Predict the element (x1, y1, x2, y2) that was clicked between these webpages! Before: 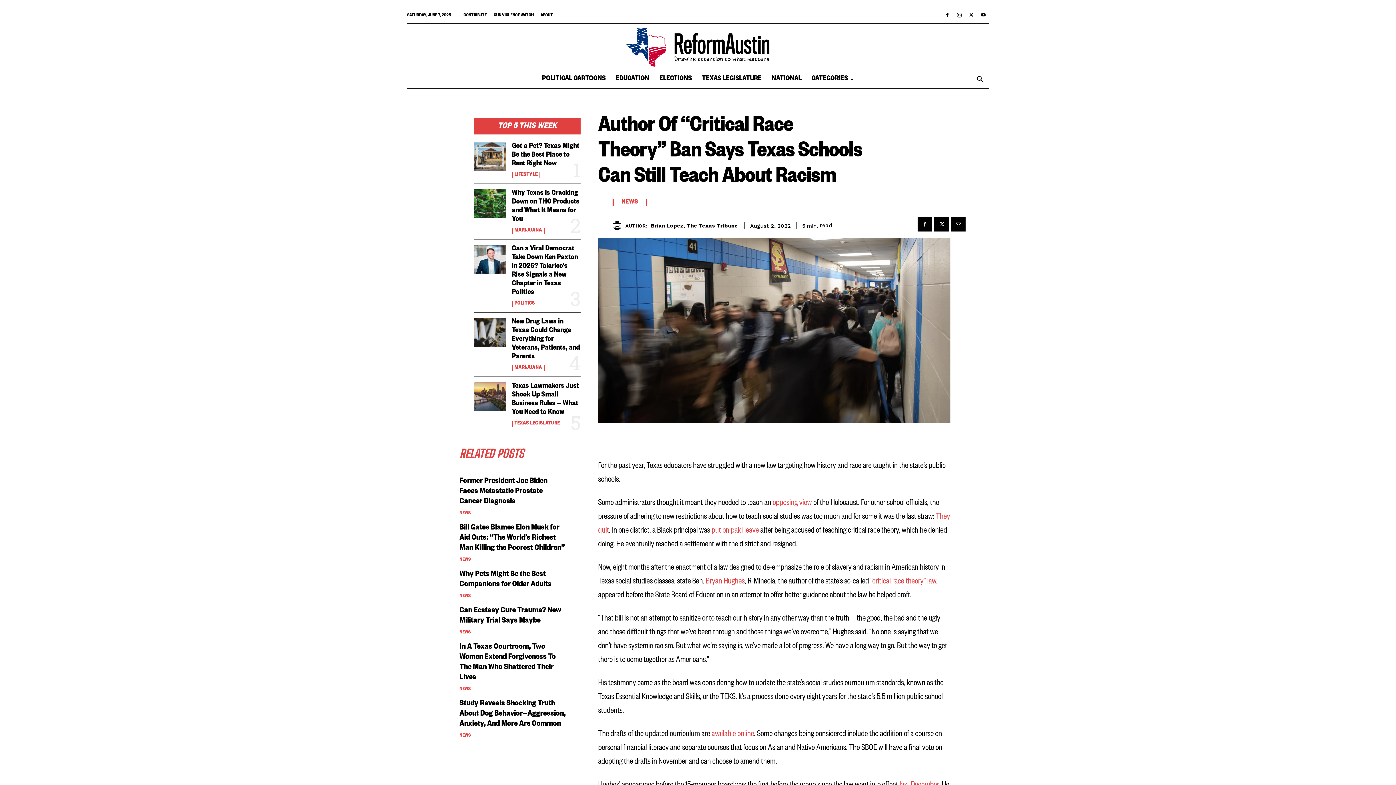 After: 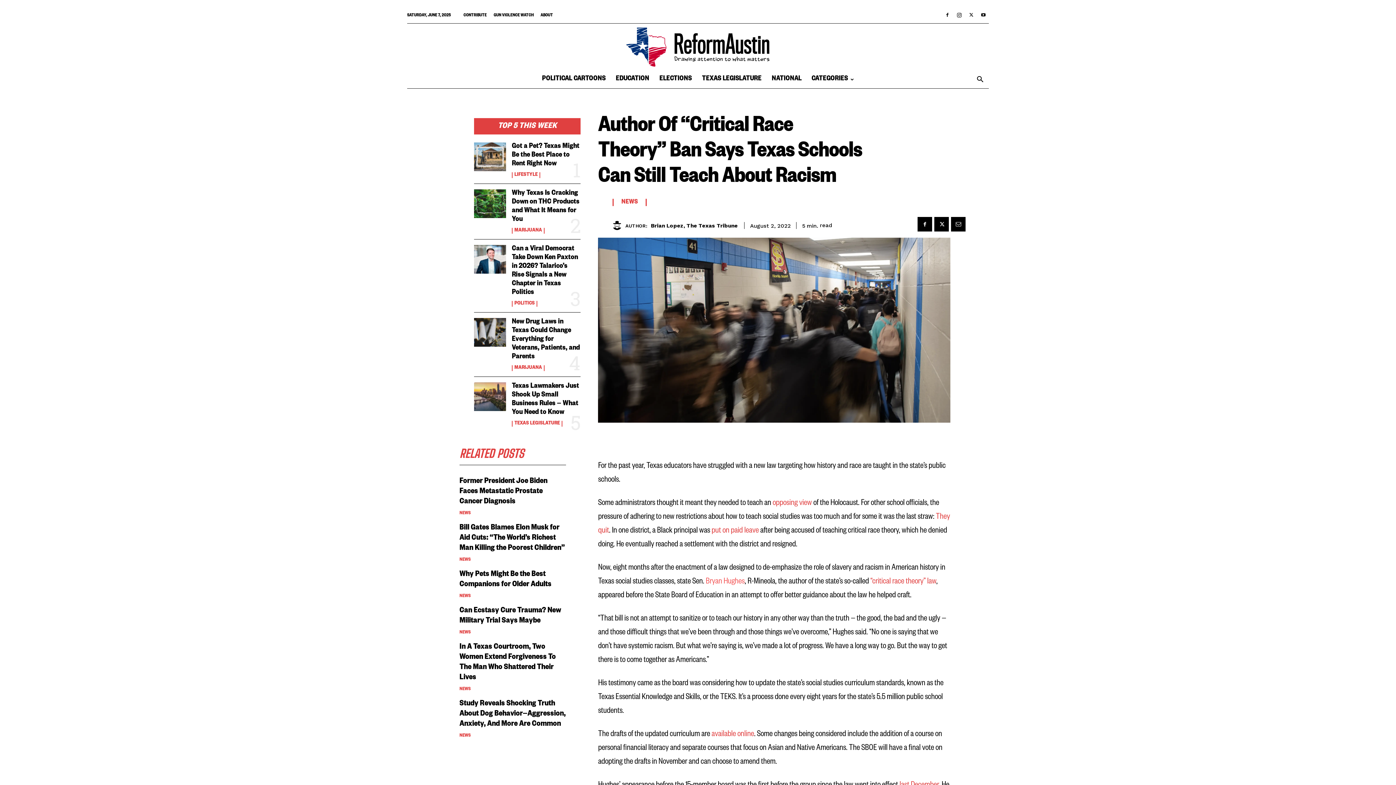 Action: bbox: (705, 576, 744, 586) label: Bryan Hughes